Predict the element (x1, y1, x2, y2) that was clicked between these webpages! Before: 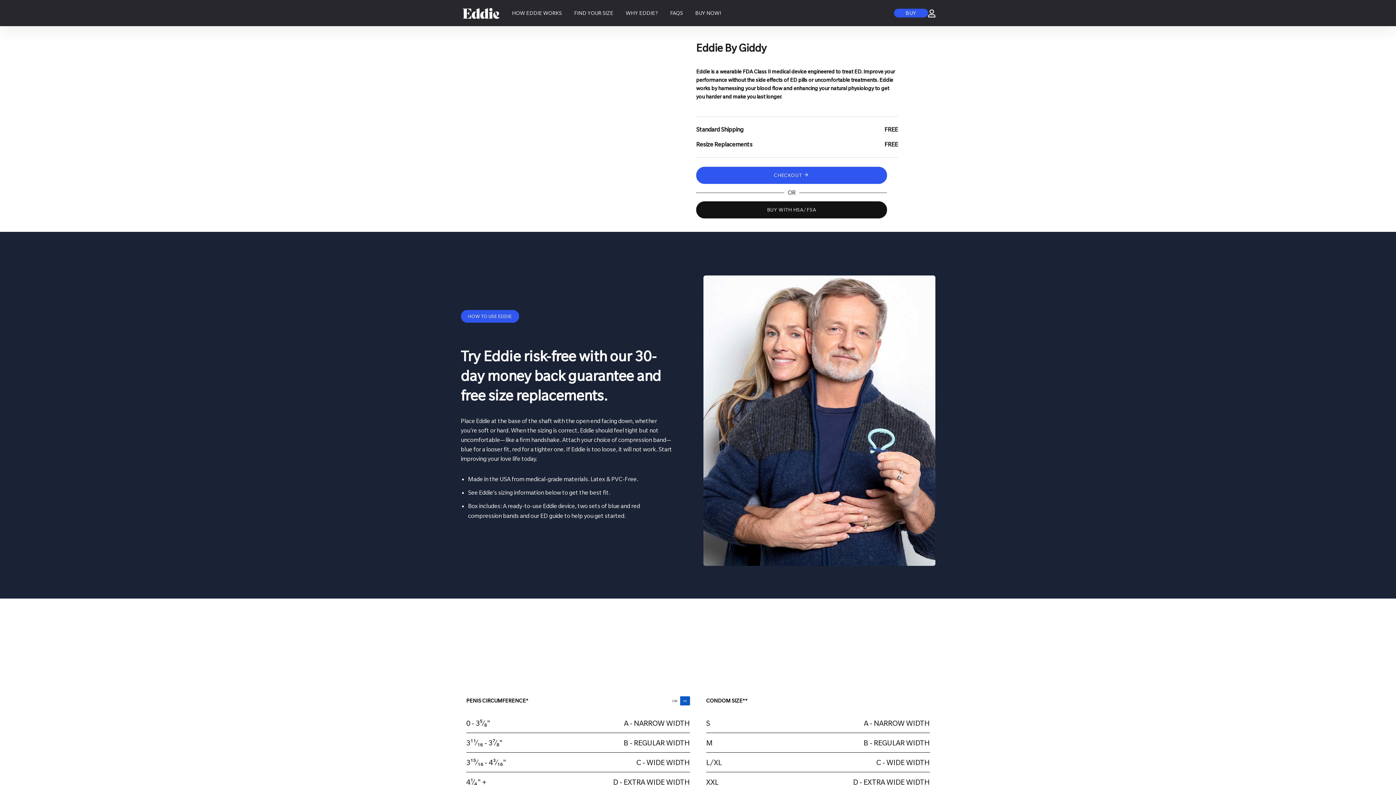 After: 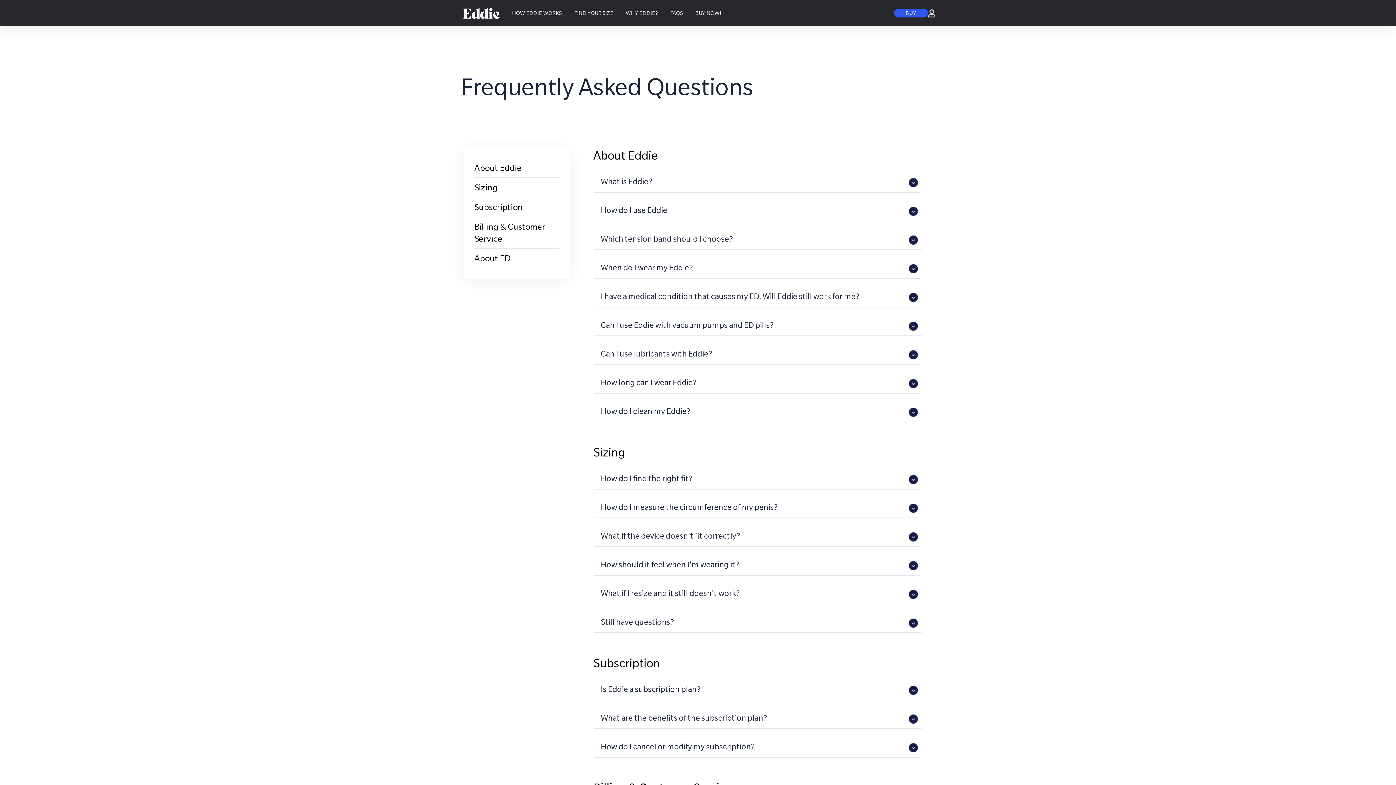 Action: bbox: (664, 0, 689, 26) label: FAQS